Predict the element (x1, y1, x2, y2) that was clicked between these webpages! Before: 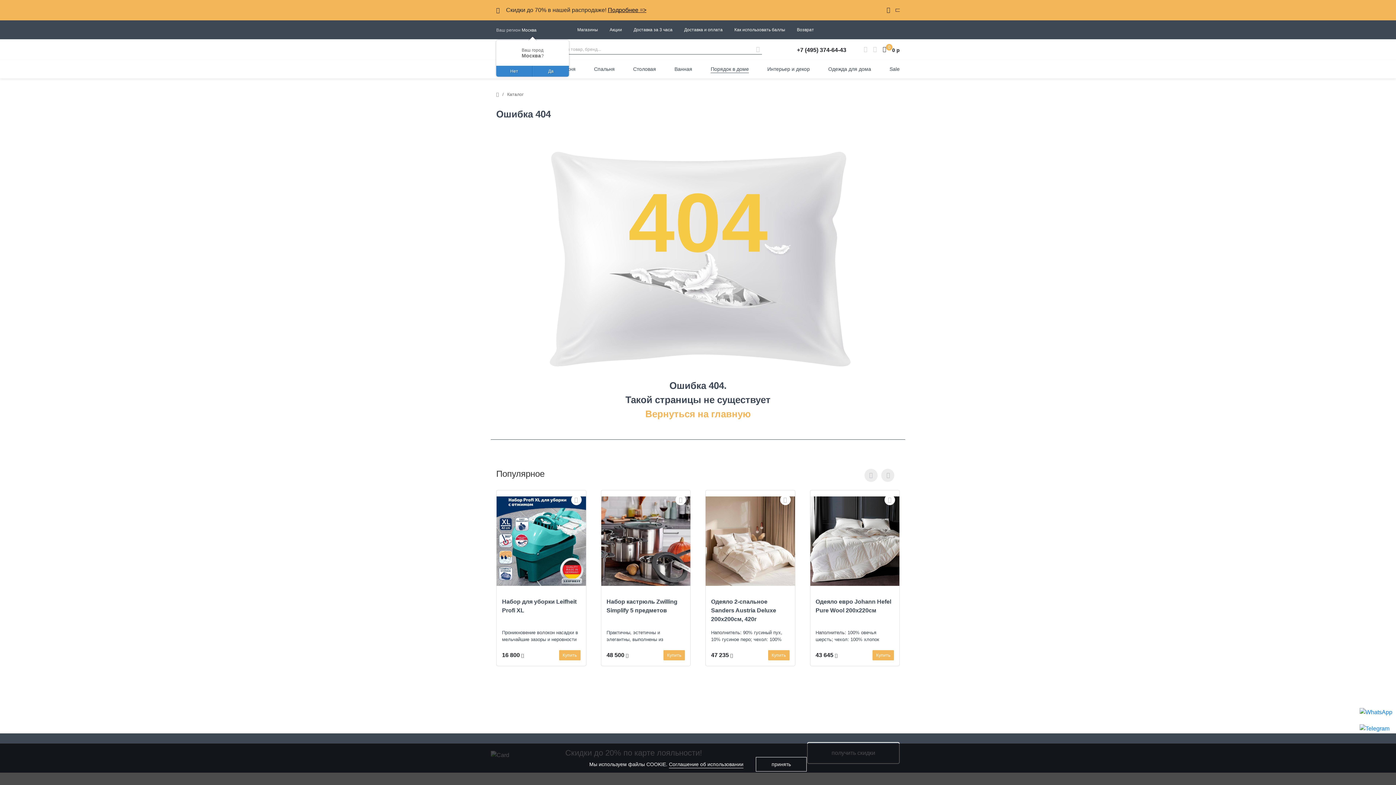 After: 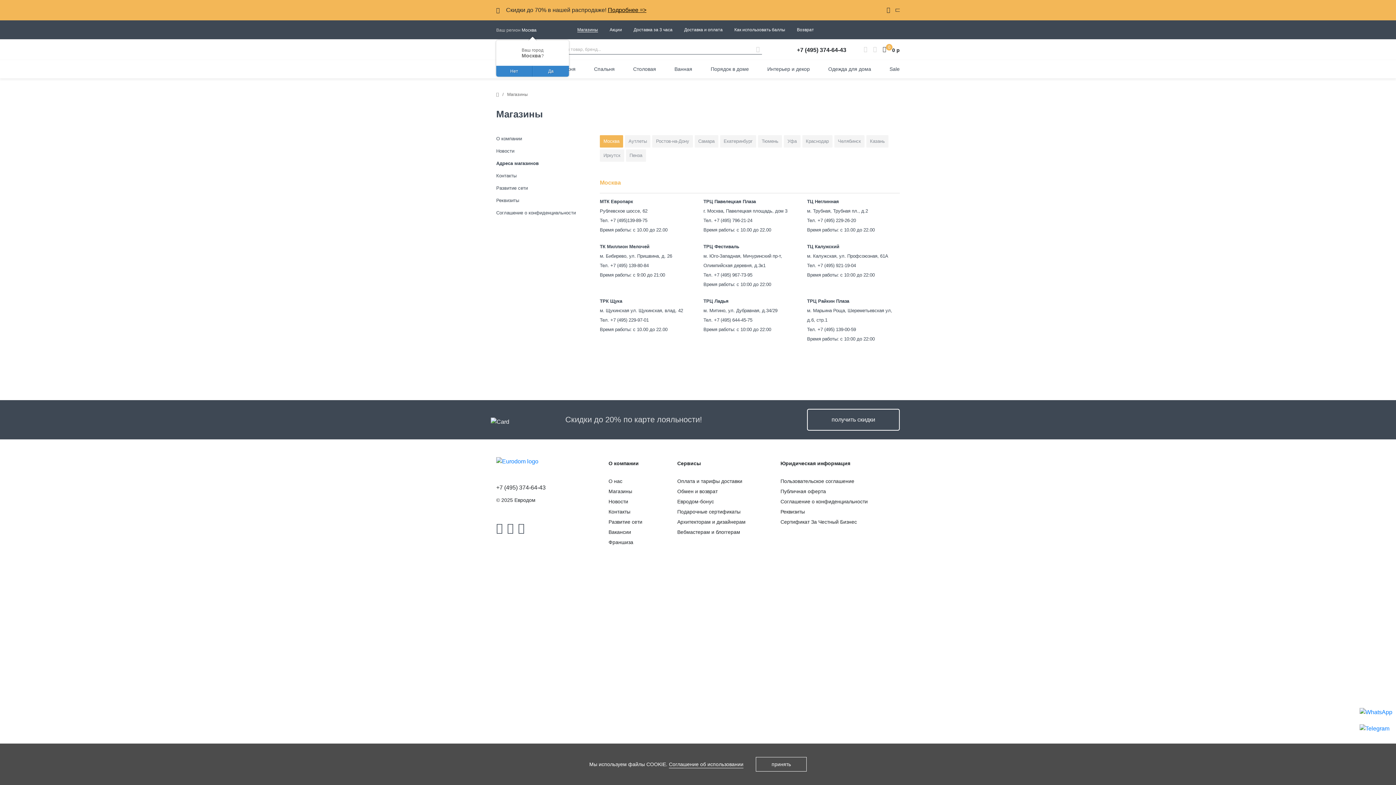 Action: label: Магазины bbox: (577, 27, 598, 32)